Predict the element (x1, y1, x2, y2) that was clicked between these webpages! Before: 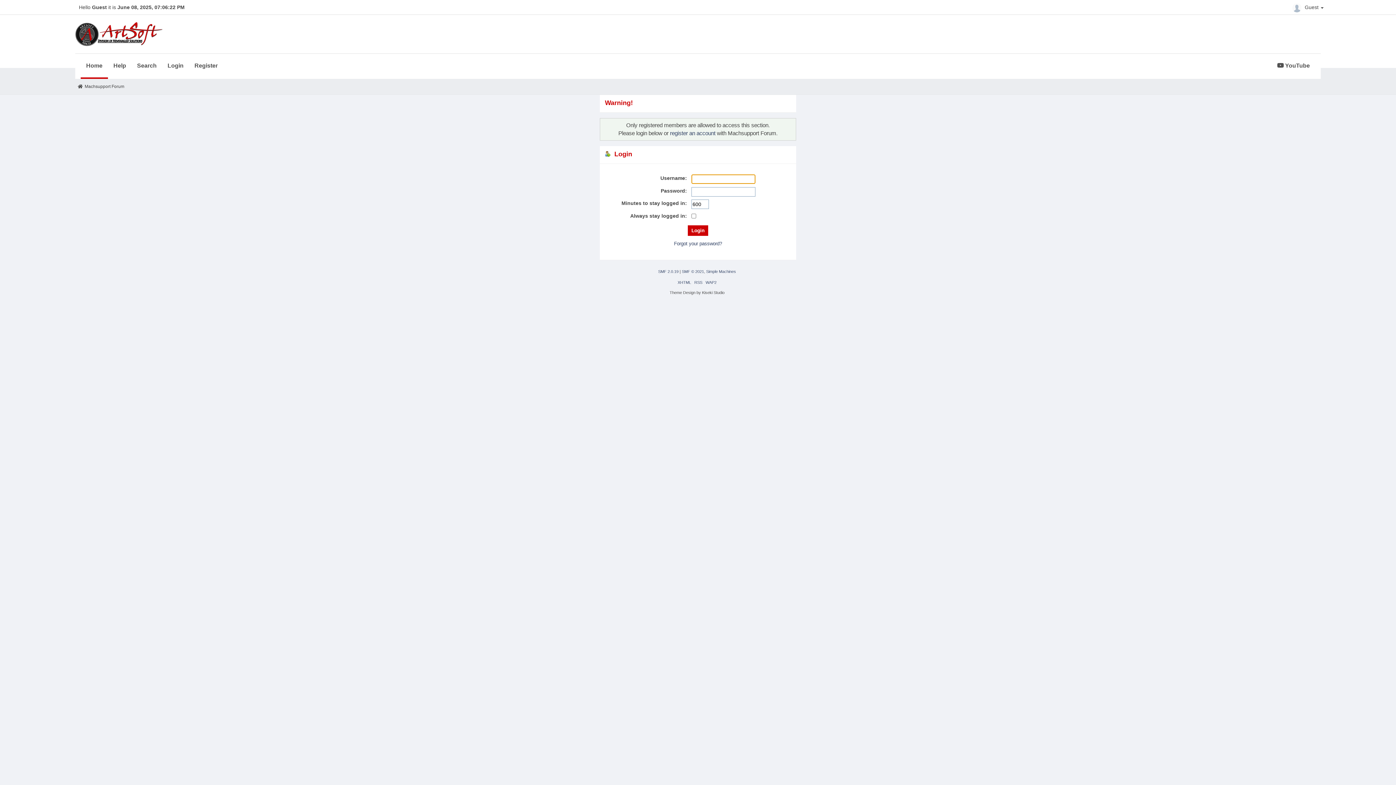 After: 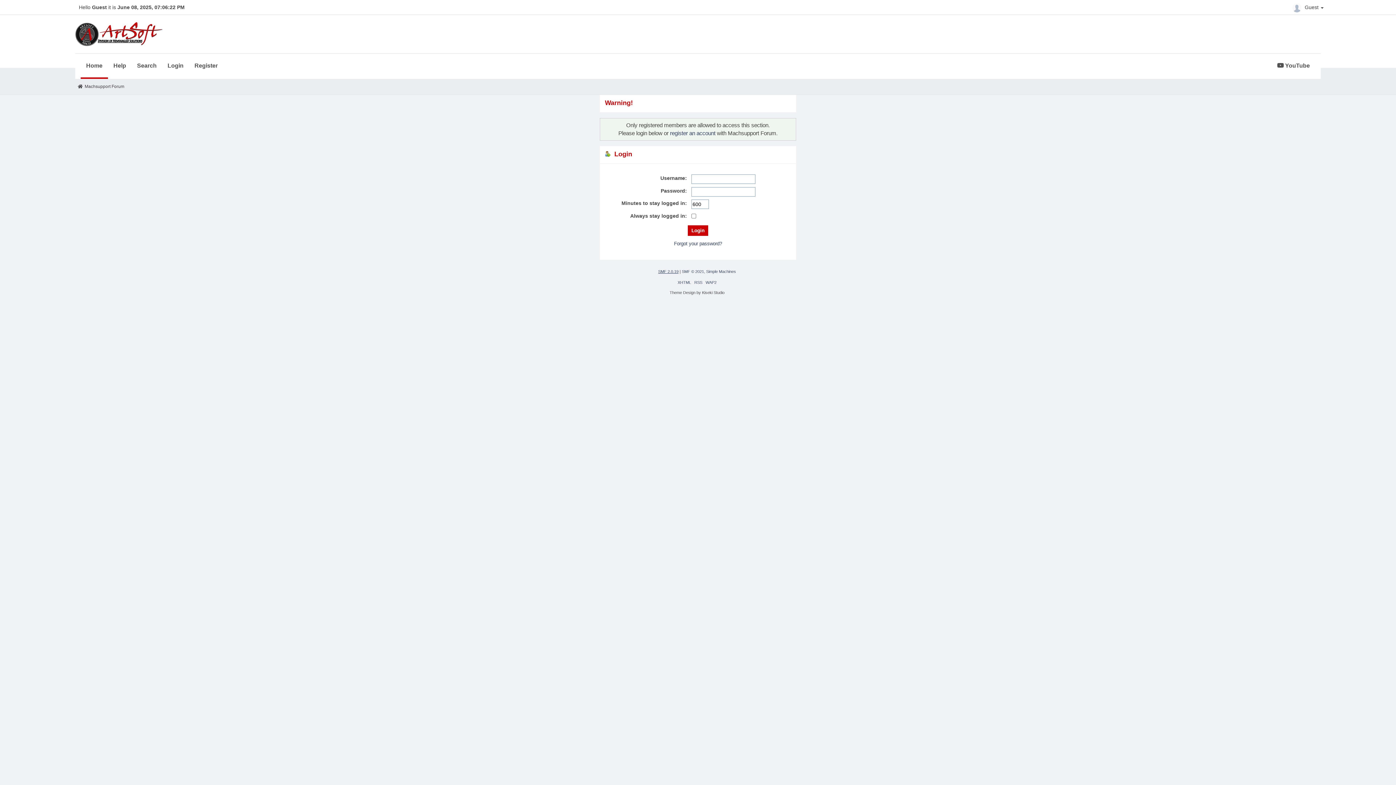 Action: label: SMF 2.0.19 bbox: (658, 269, 678, 273)